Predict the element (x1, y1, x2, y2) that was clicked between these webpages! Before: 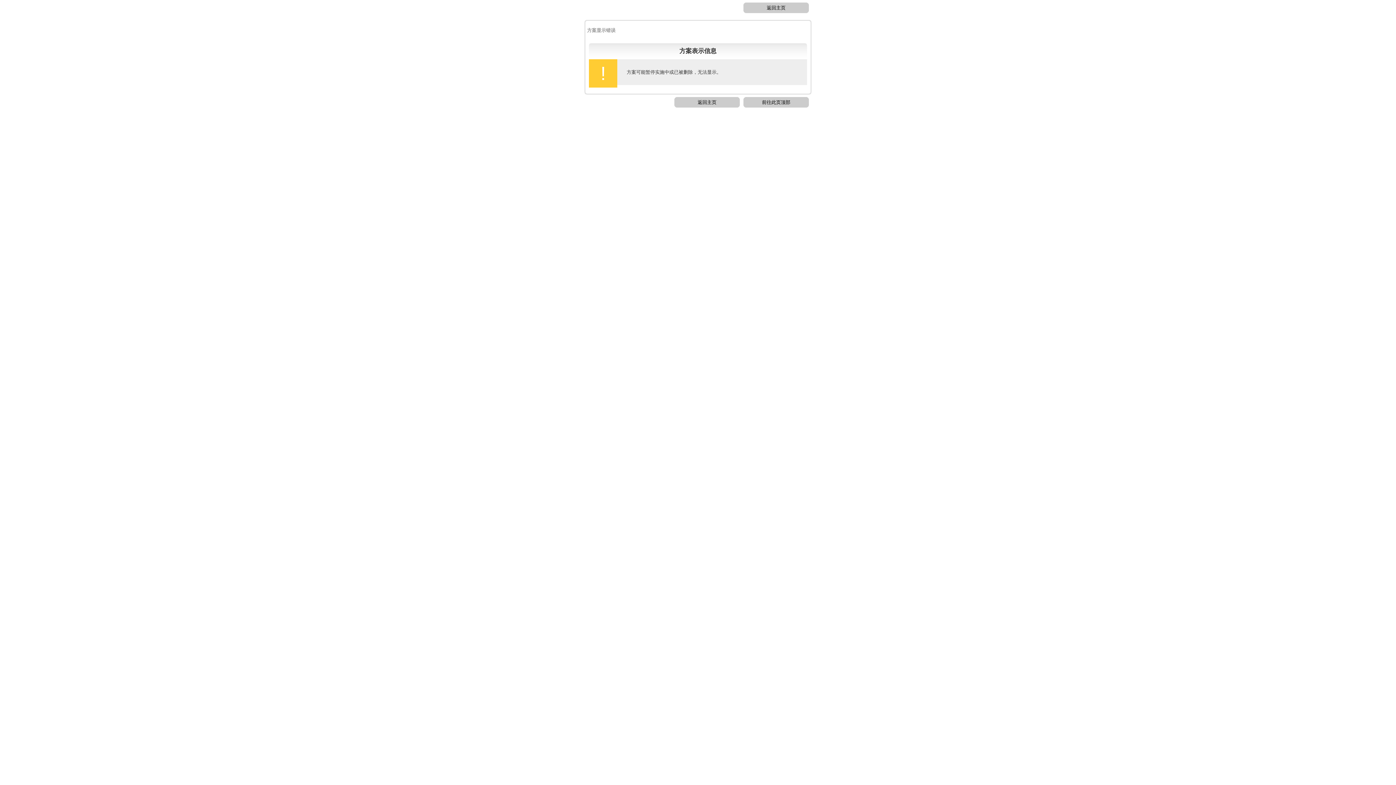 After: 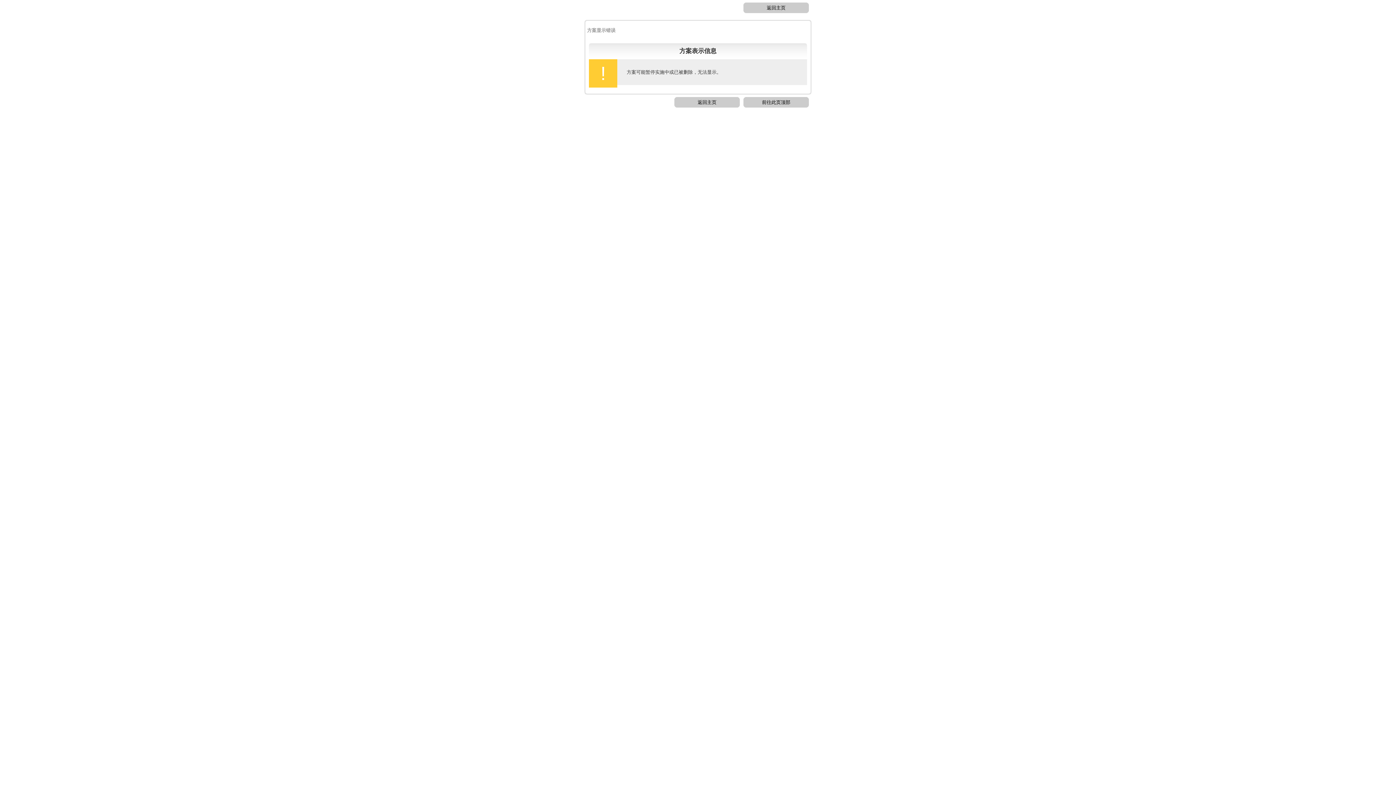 Action: bbox: (743, 97, 809, 107) label: 前往此页顶部